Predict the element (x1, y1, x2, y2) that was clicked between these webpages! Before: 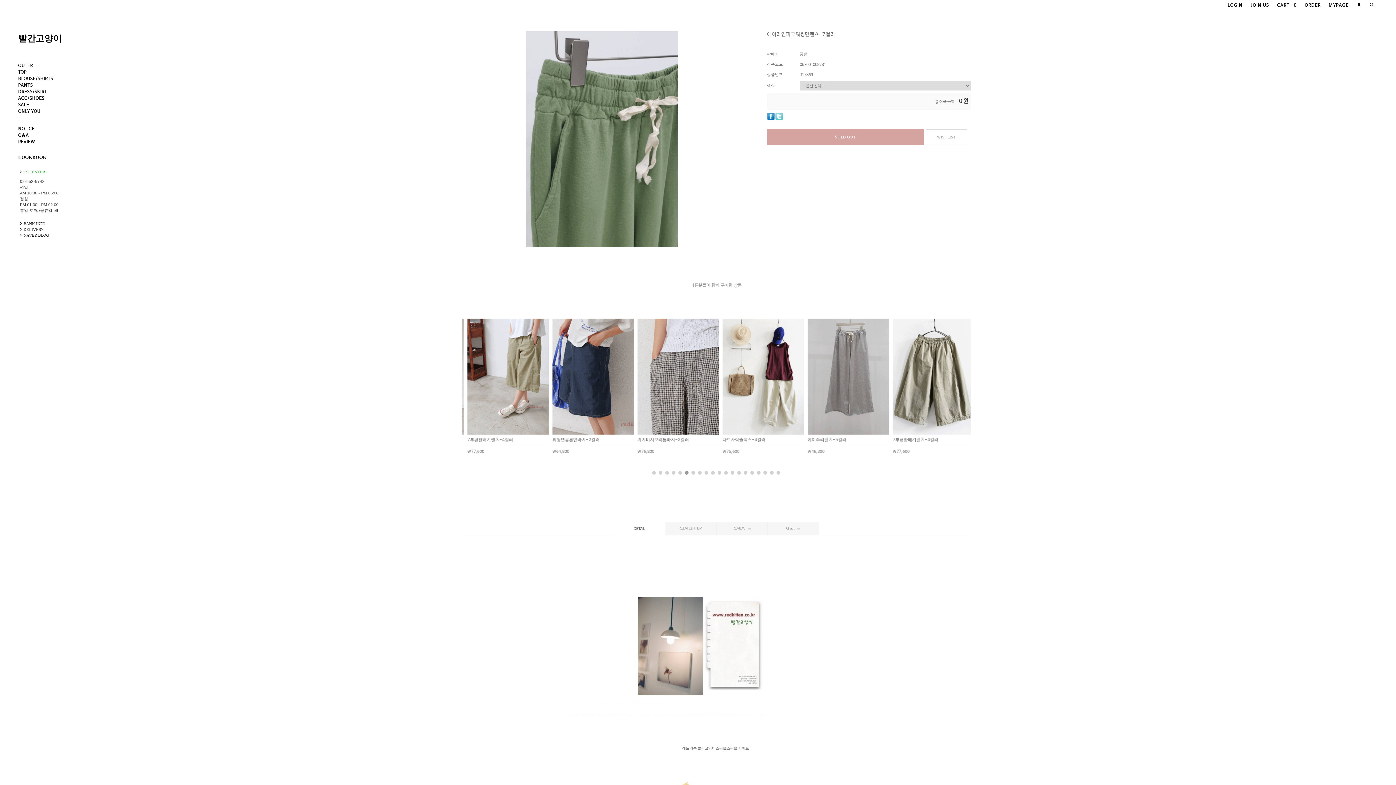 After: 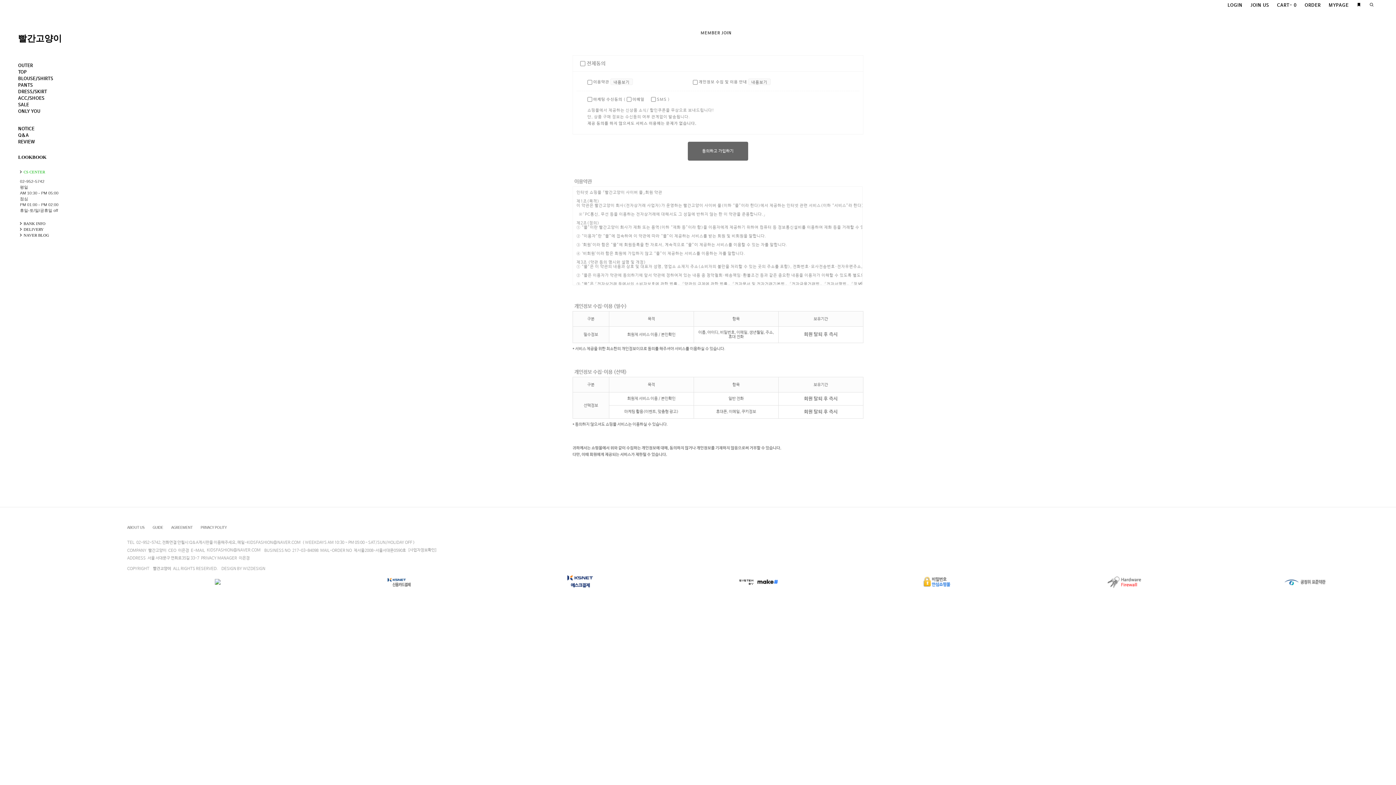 Action: label: JOIN US bbox: (1247, 0, 1273, 10)